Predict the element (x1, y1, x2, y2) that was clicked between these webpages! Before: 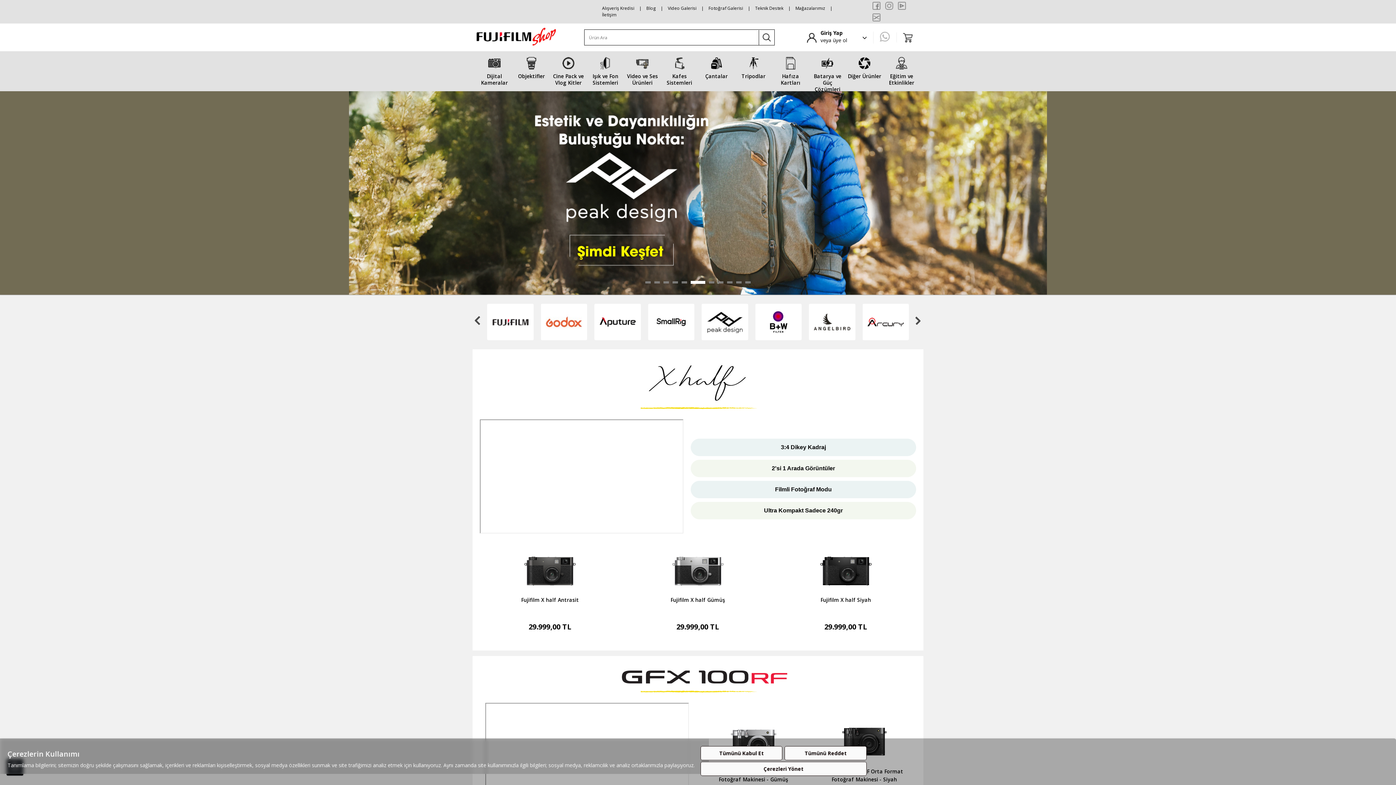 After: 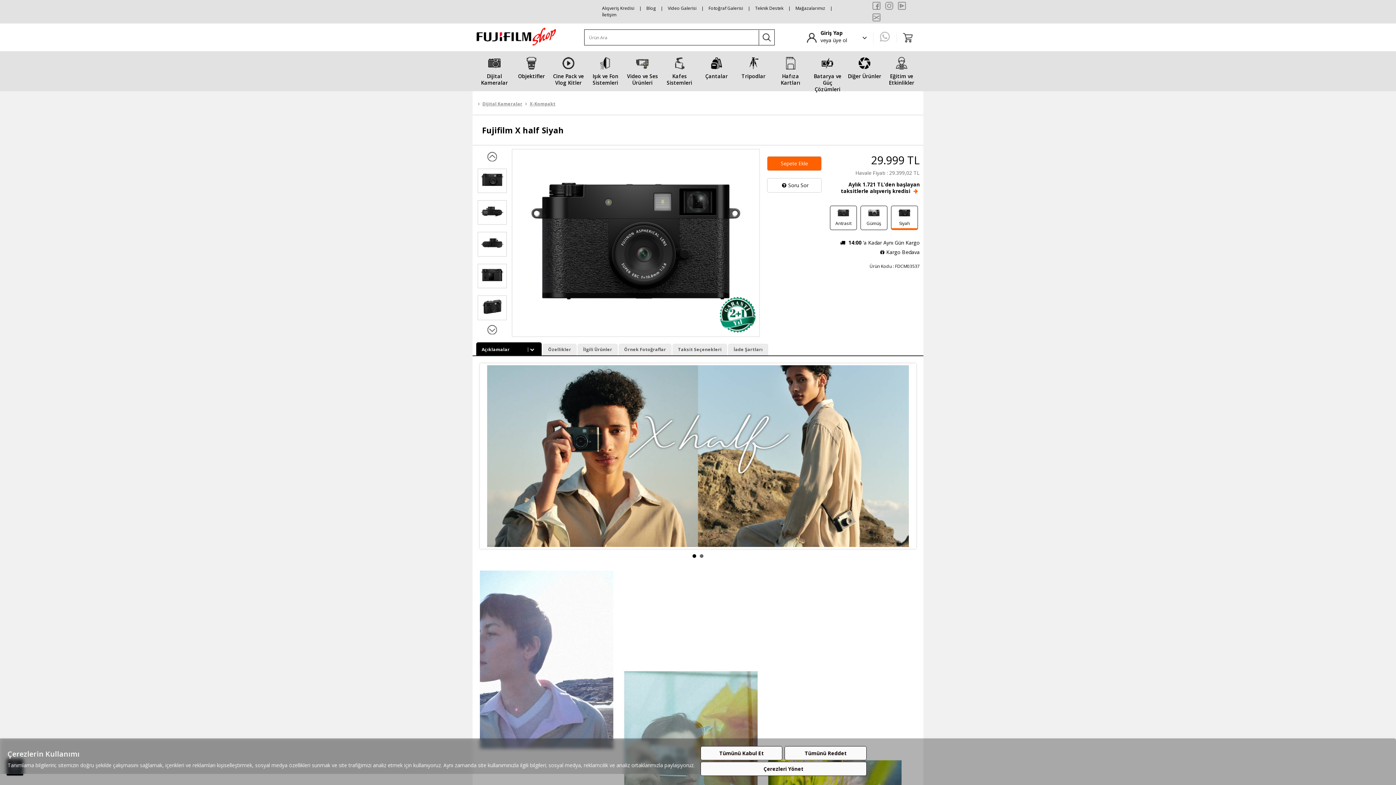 Action: label: Fujifilm X half Siyah
29.999,00 TL bbox: (775, 542, 916, 630)